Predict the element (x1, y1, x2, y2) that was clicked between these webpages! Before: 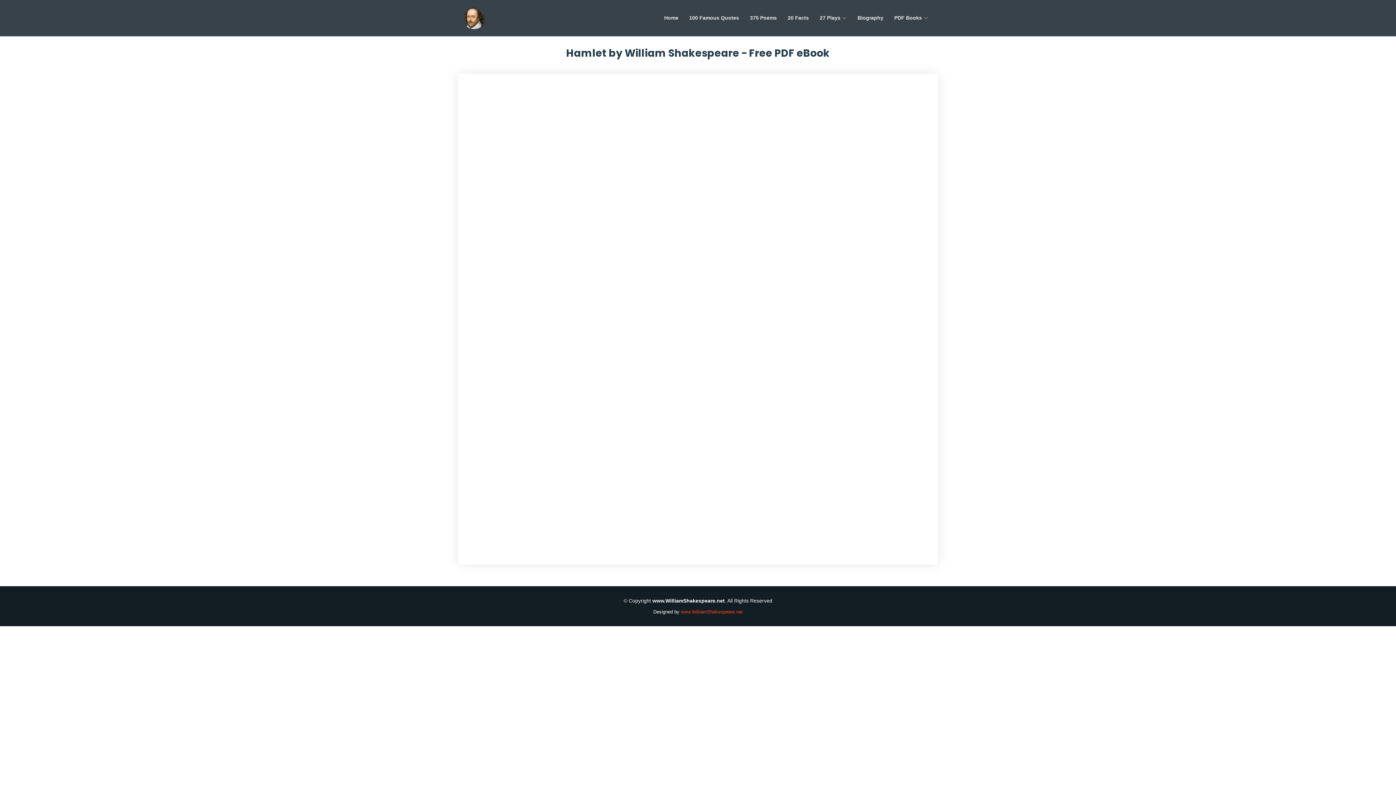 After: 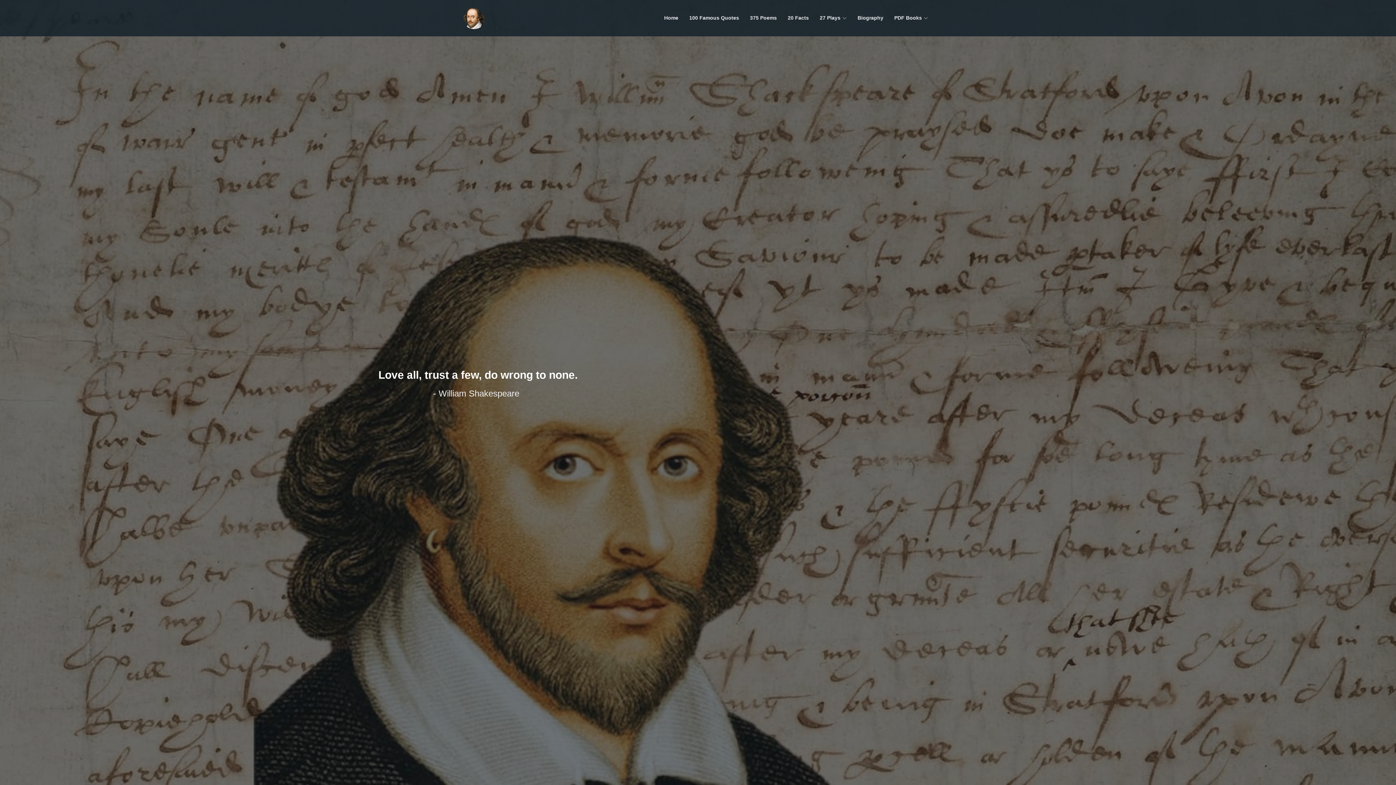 Action: label: www.WilliamShakespeare.net bbox: (681, 609, 742, 614)